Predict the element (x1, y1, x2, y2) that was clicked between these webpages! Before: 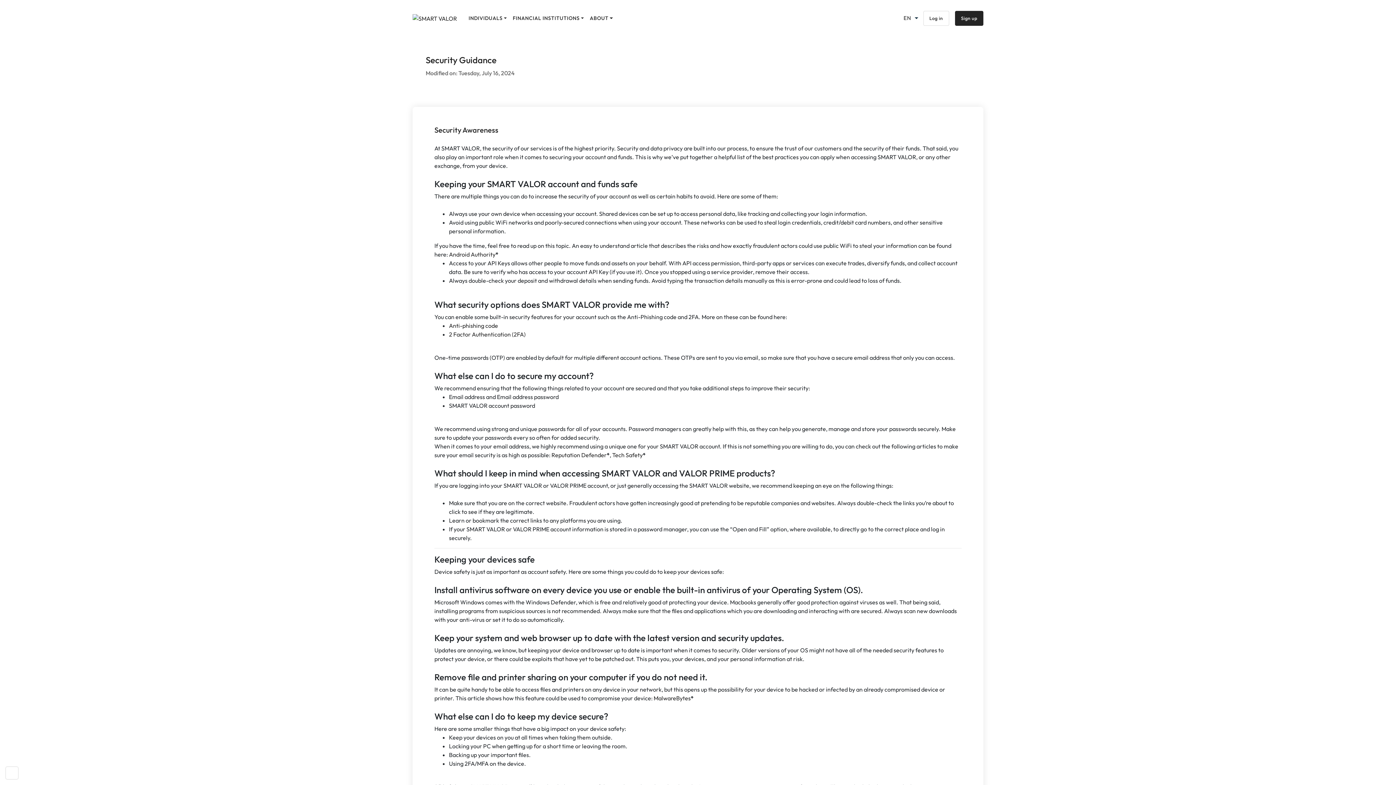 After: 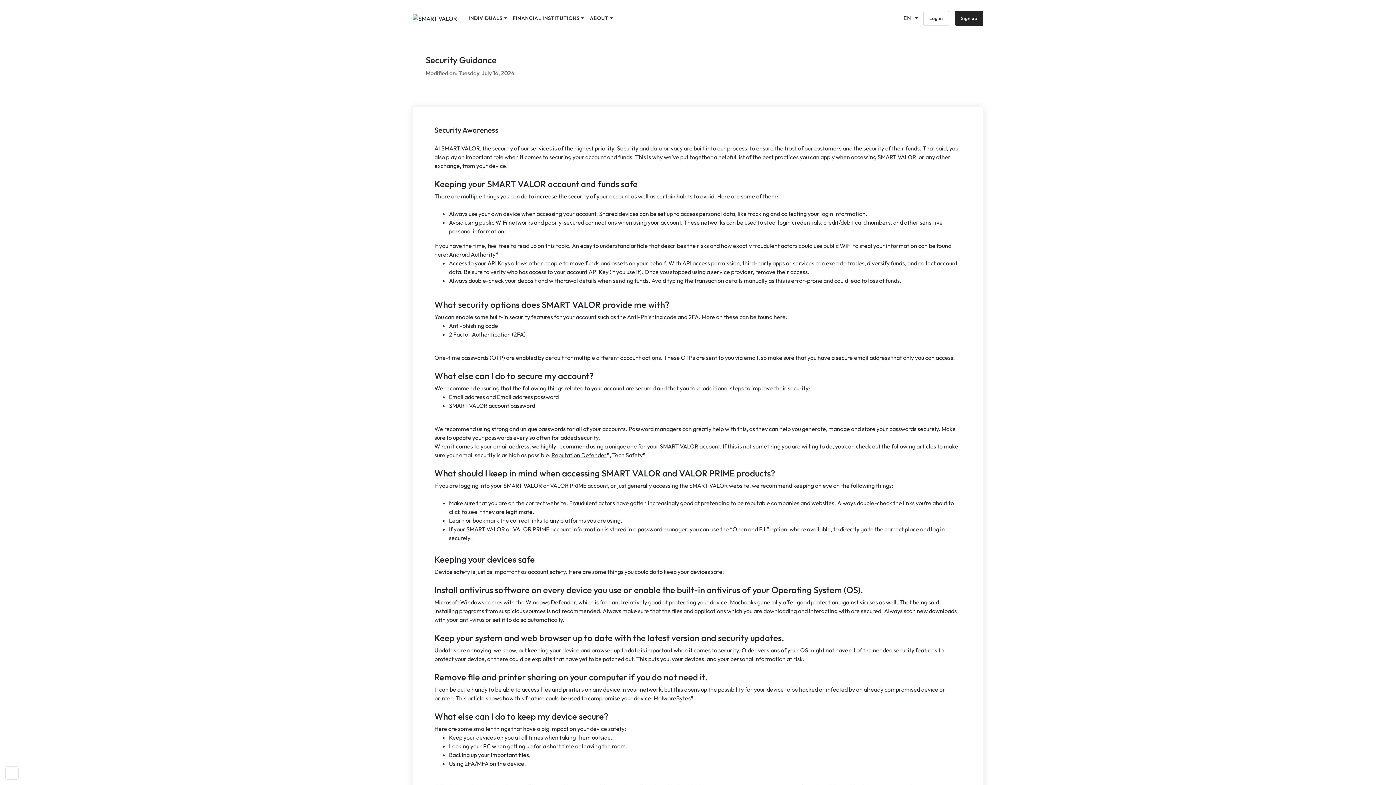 Action: bbox: (551, 451, 606, 458) label: Reputation Defender